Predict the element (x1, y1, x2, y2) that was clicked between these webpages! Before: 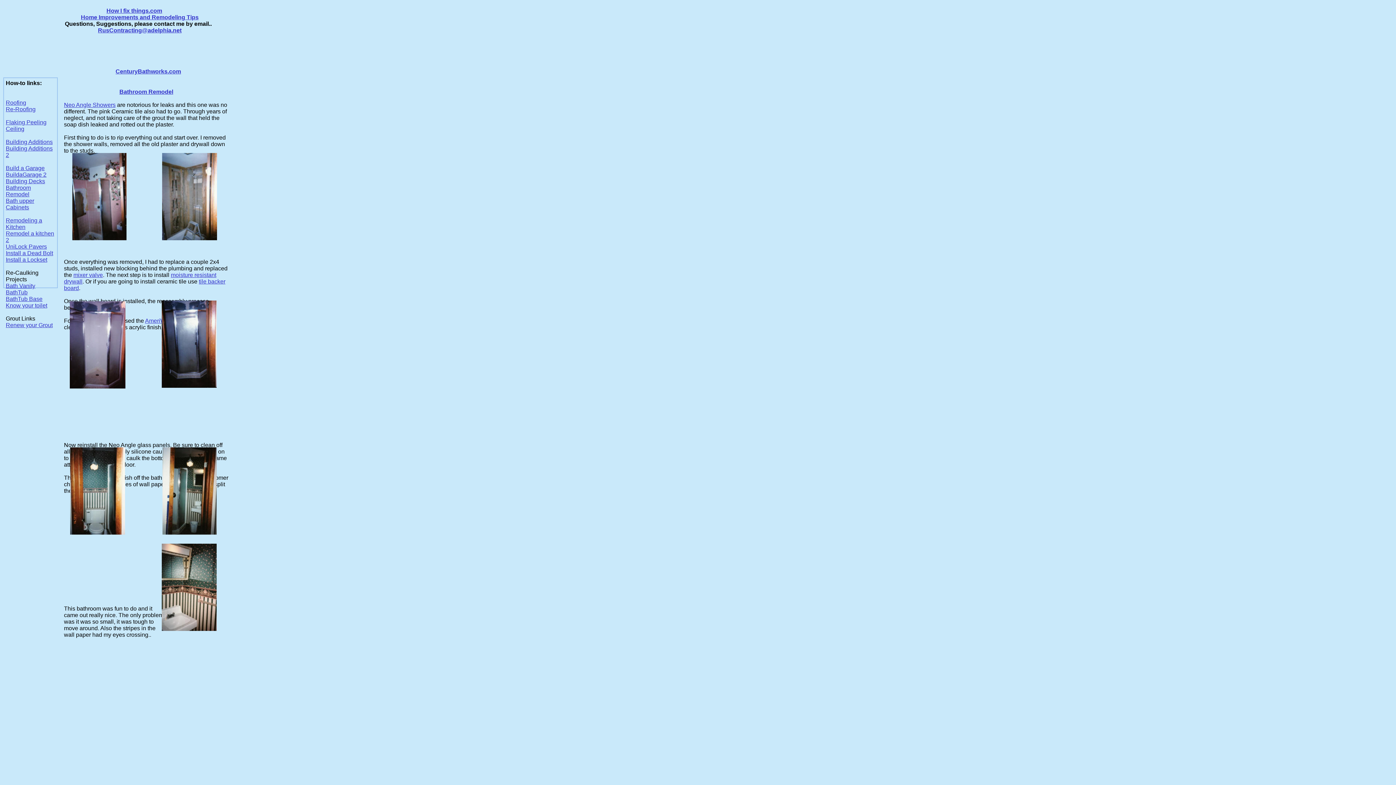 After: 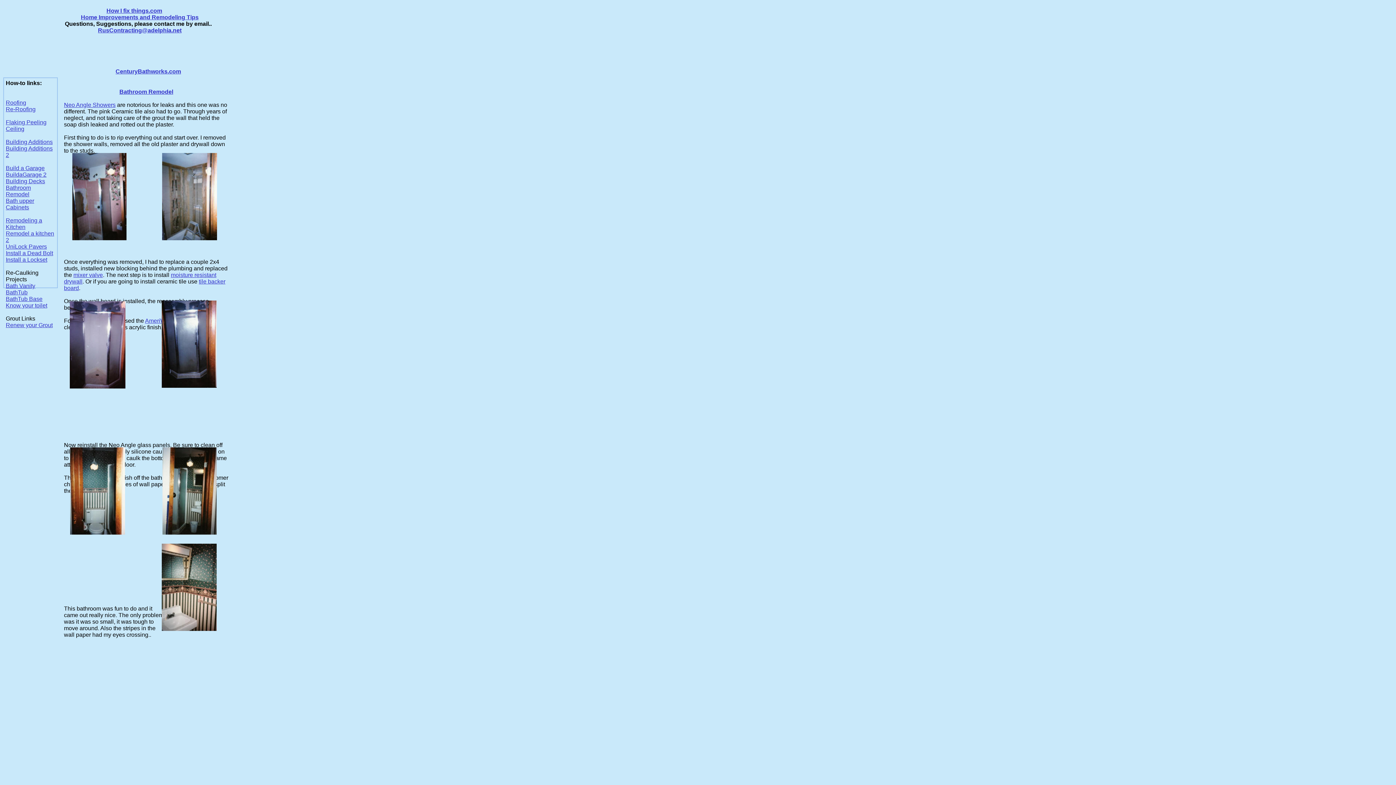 Action: label: RusContracting@adelphia.net bbox: (98, 27, 181, 33)